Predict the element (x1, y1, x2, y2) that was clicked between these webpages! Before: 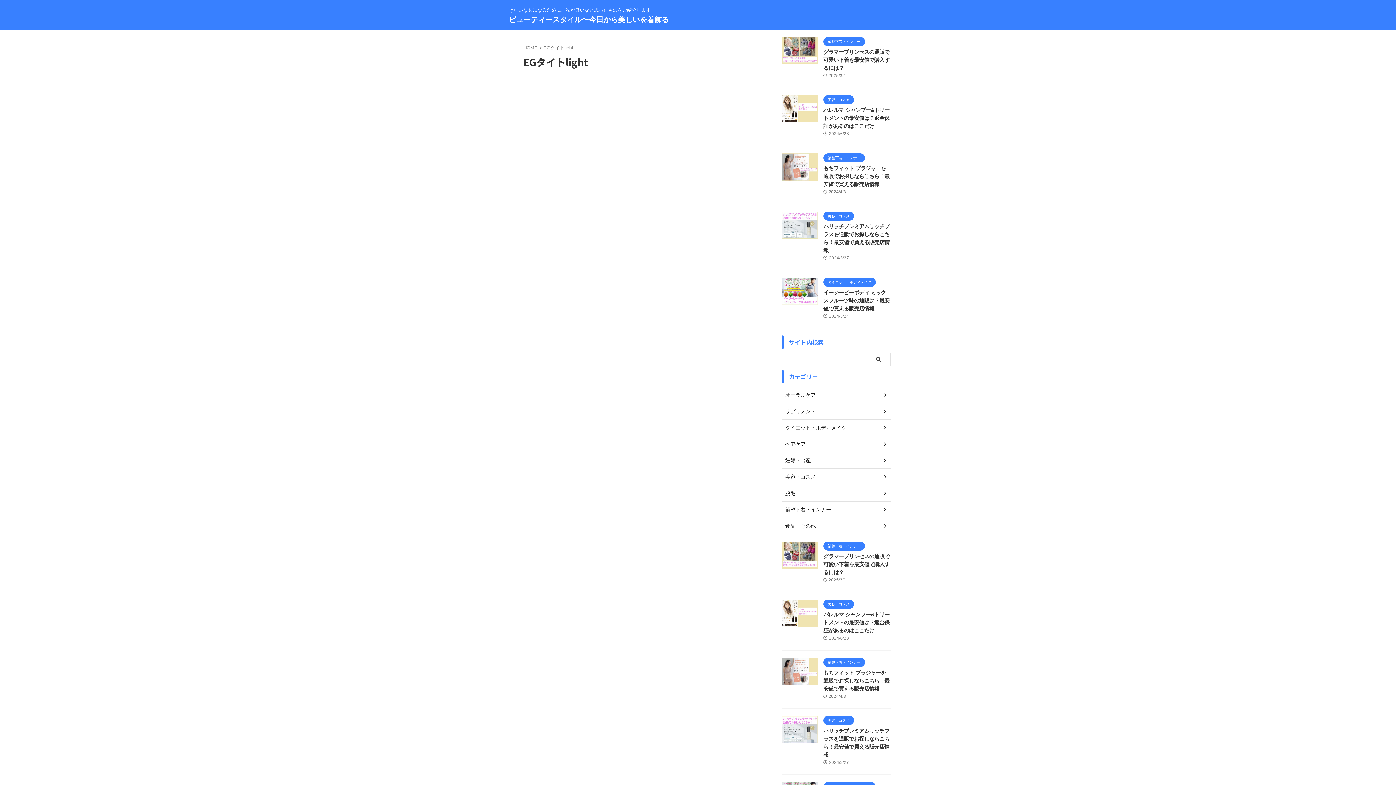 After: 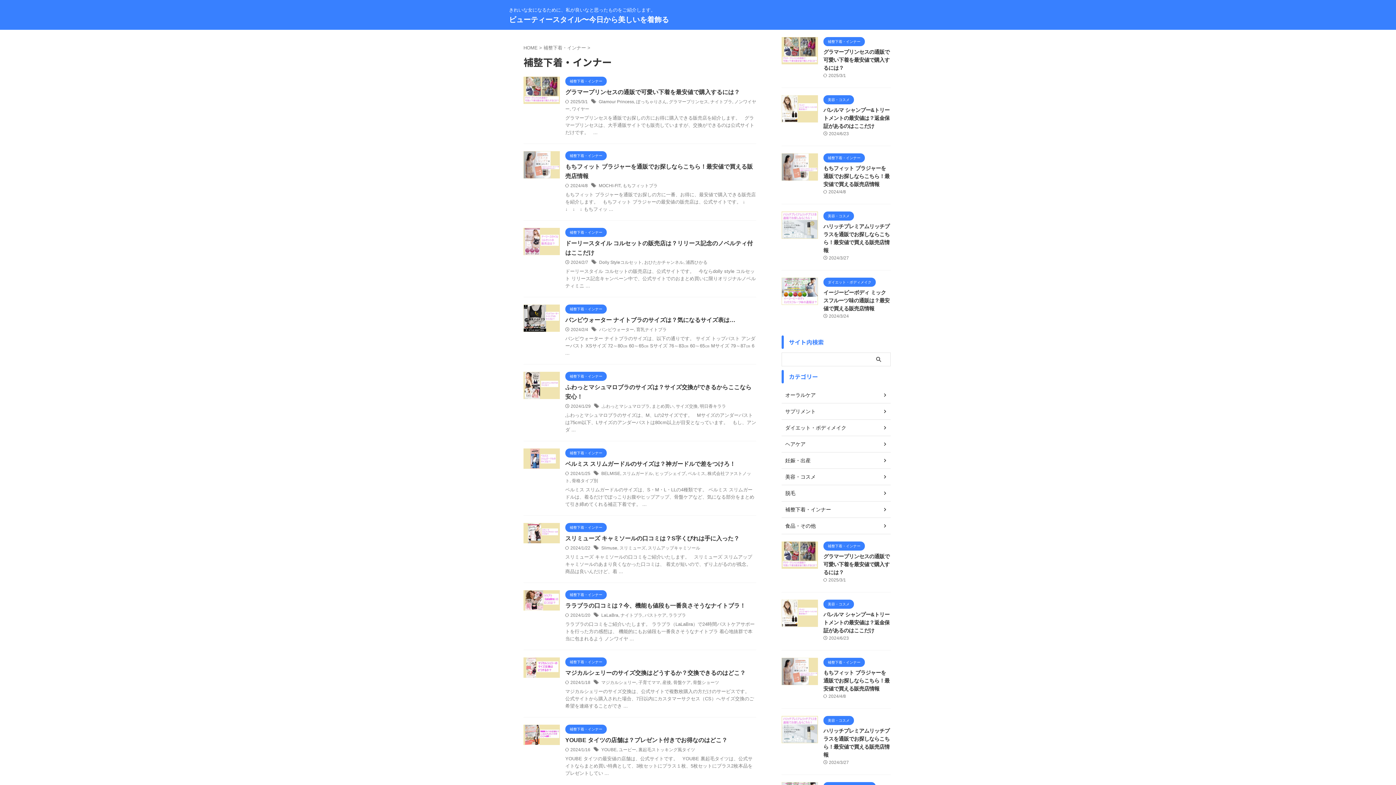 Action: label: 補整下着・インナー bbox: (781, 501, 890, 518)